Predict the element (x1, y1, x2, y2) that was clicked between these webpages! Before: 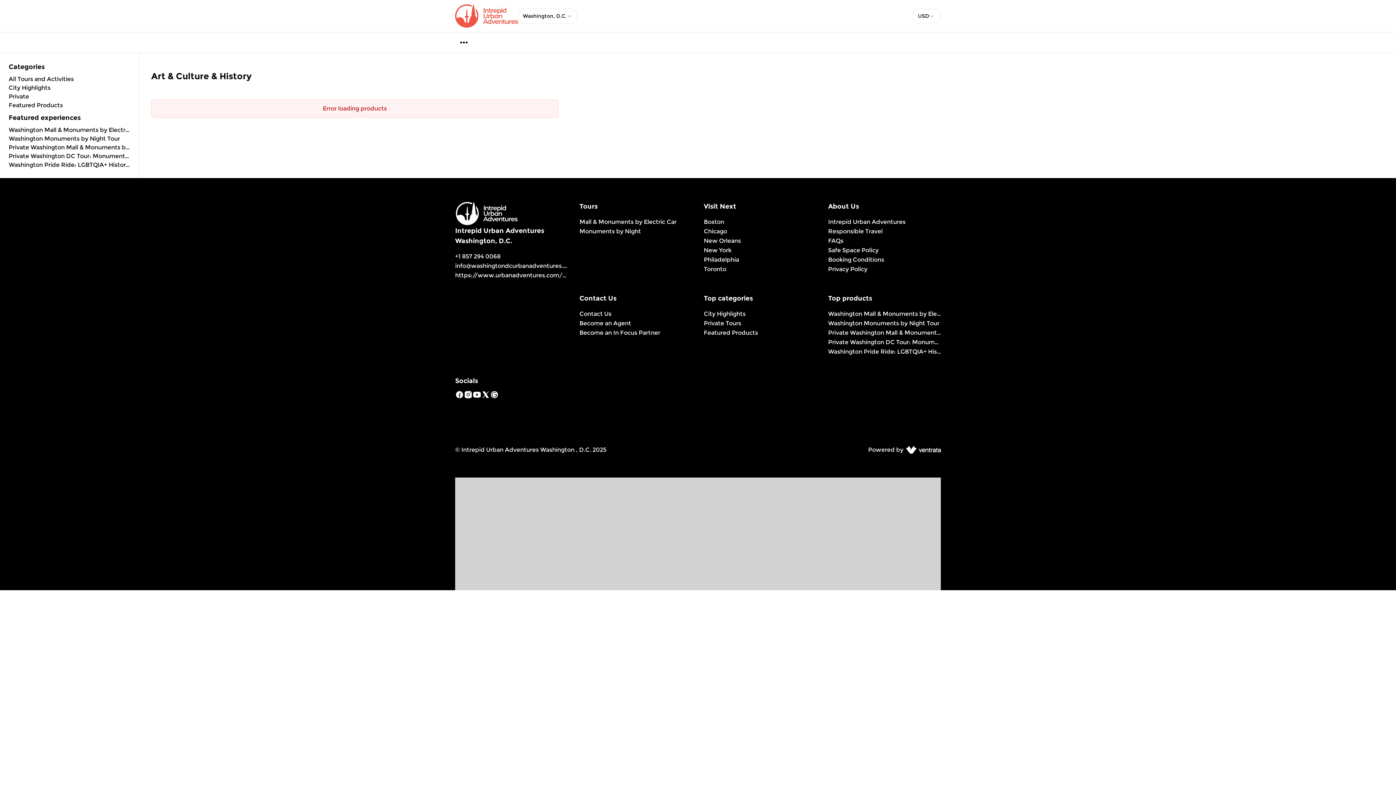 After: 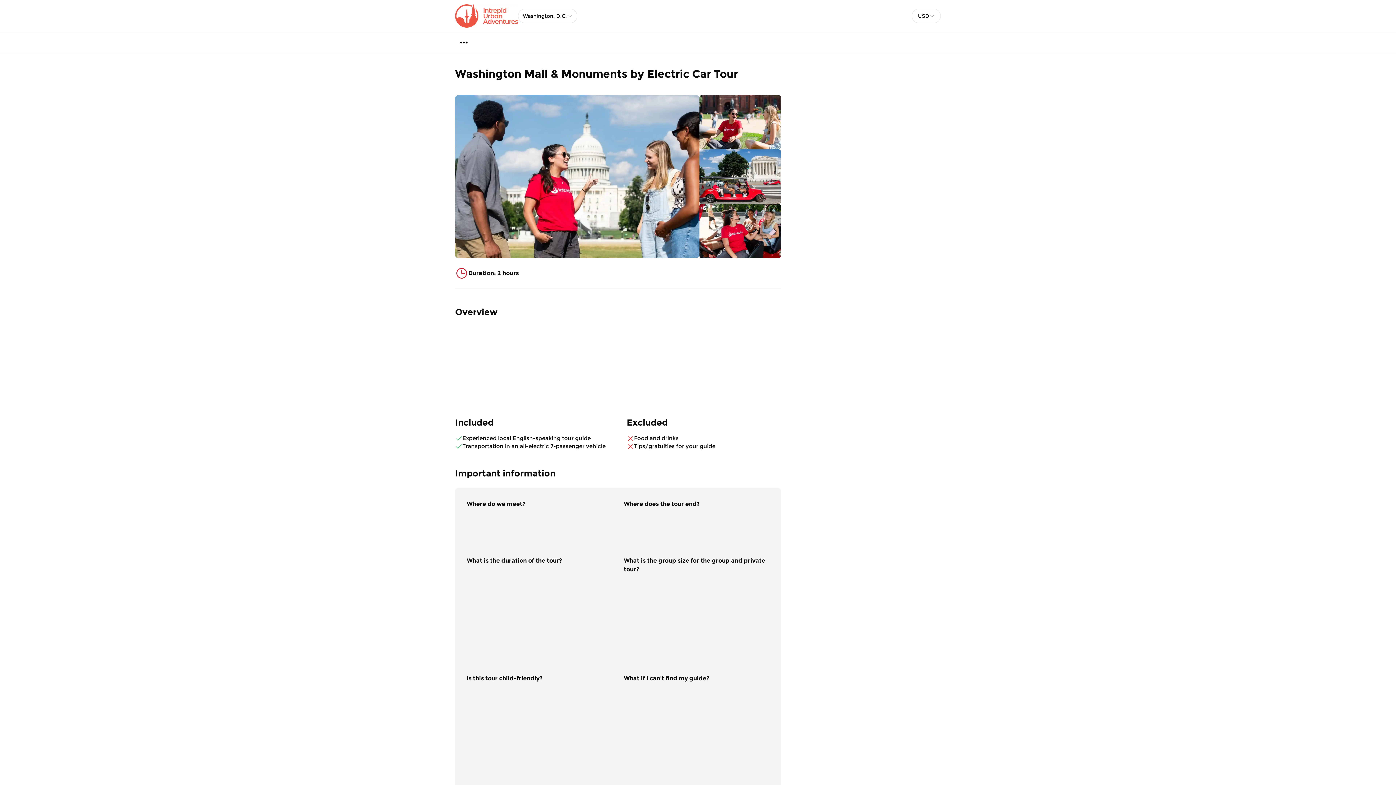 Action: label: Mall & Monuments by Electric Car bbox: (579, 217, 692, 226)